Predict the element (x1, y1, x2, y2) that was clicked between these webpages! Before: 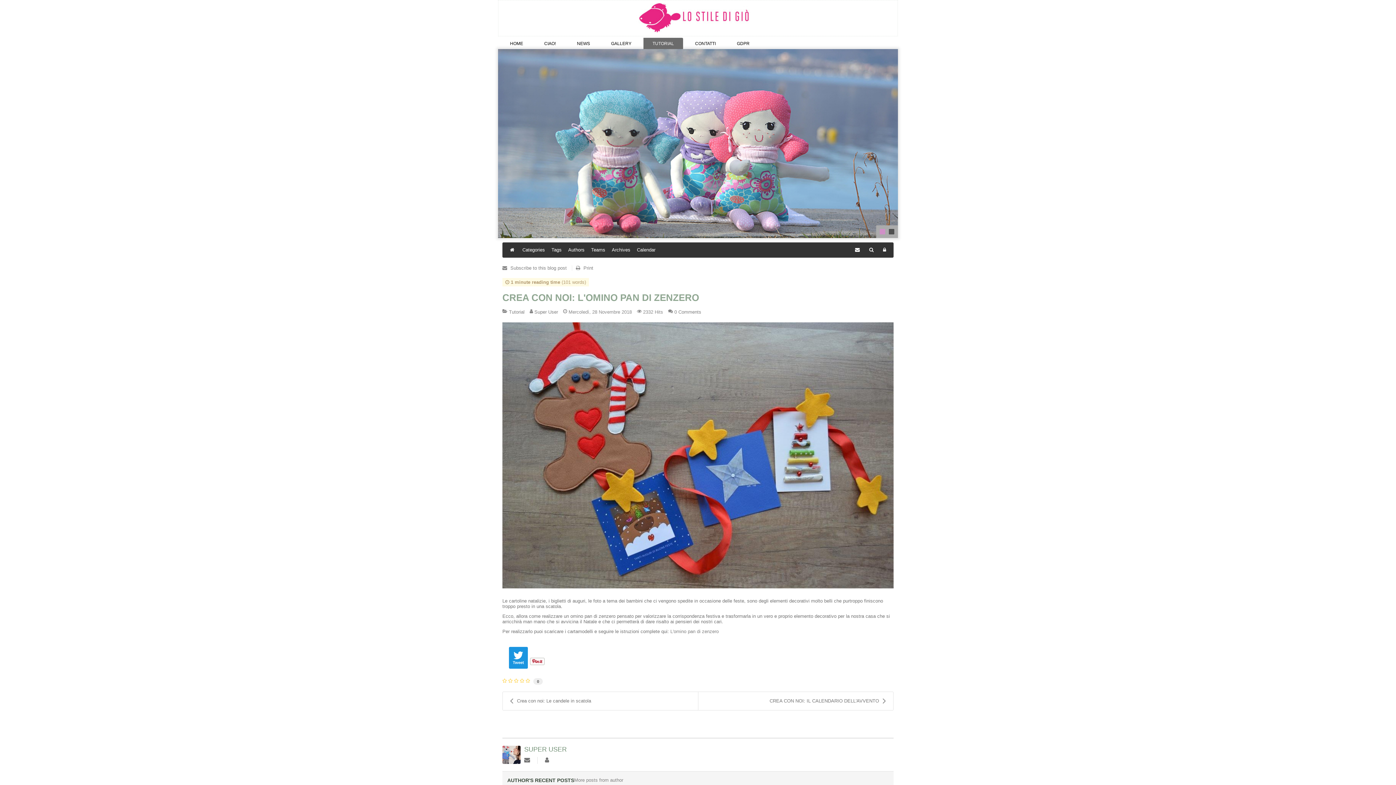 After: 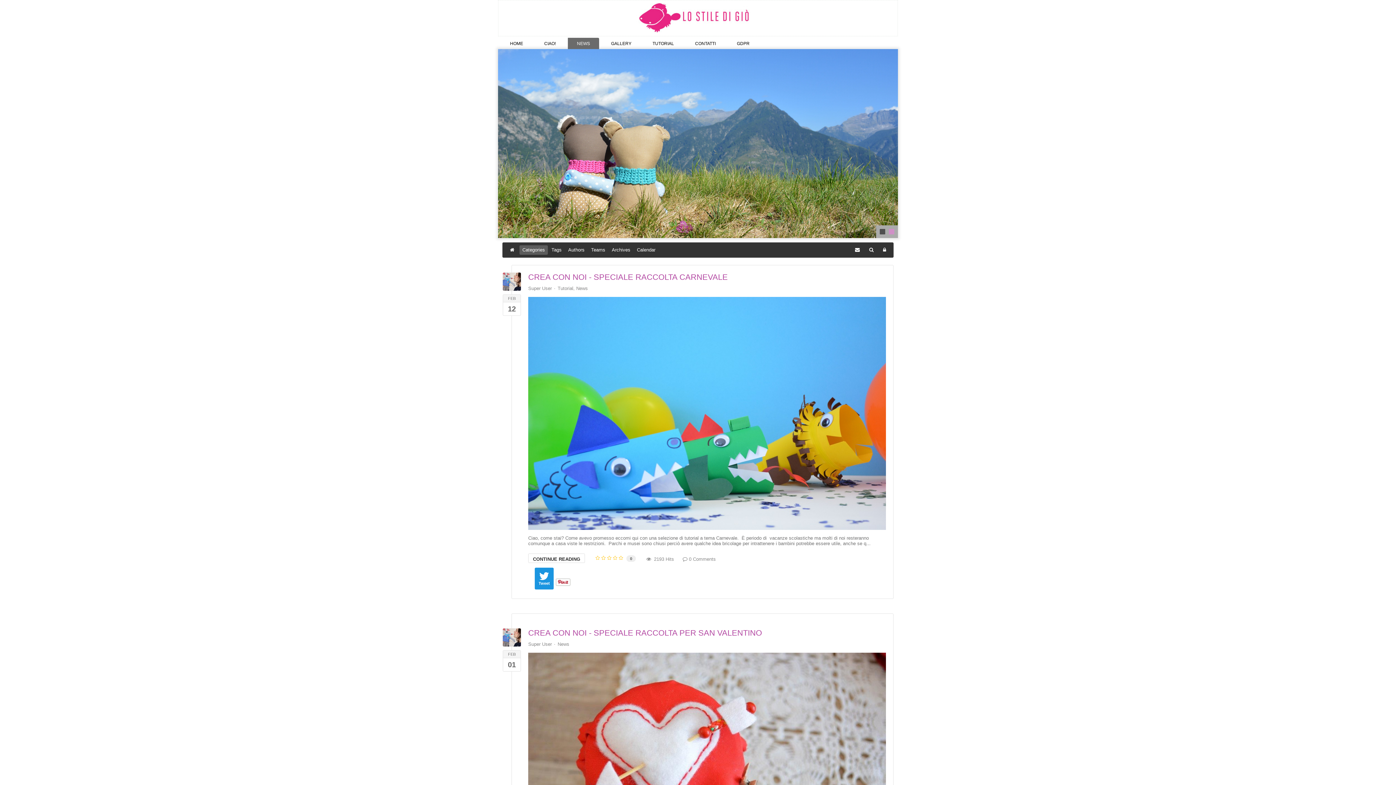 Action: label: NEWS bbox: (568, 37, 599, 49)